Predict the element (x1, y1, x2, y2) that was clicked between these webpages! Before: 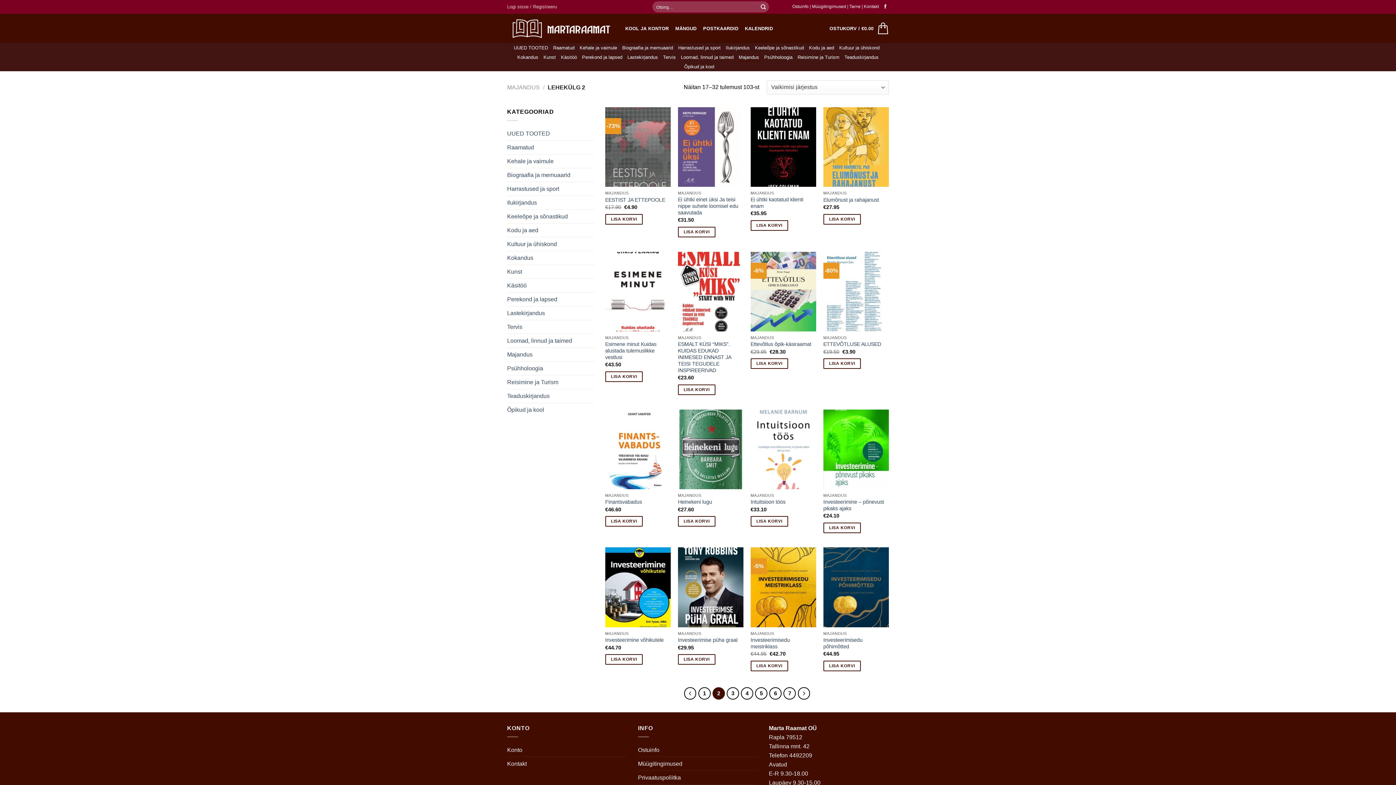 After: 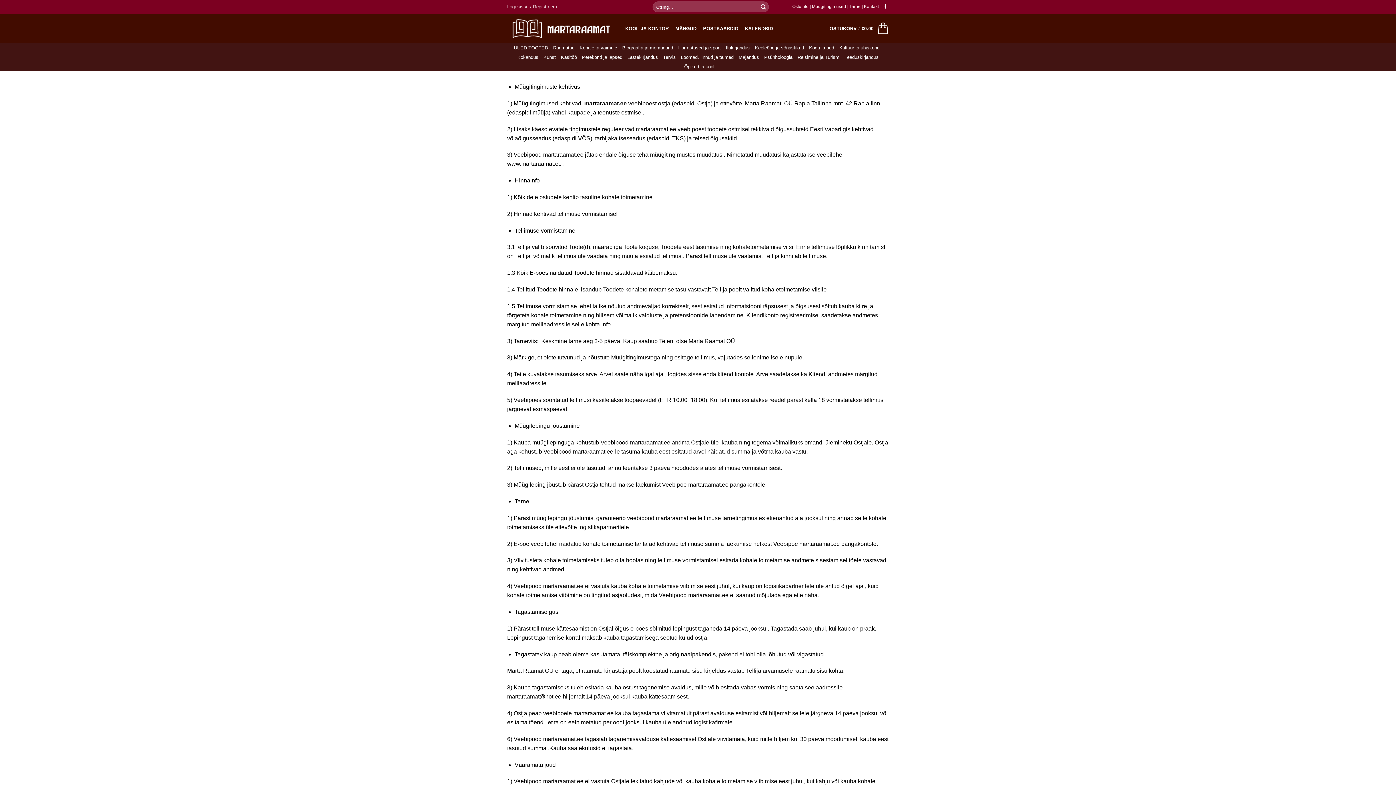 Action: bbox: (812, 4, 846, 9) label: Müügitingimused